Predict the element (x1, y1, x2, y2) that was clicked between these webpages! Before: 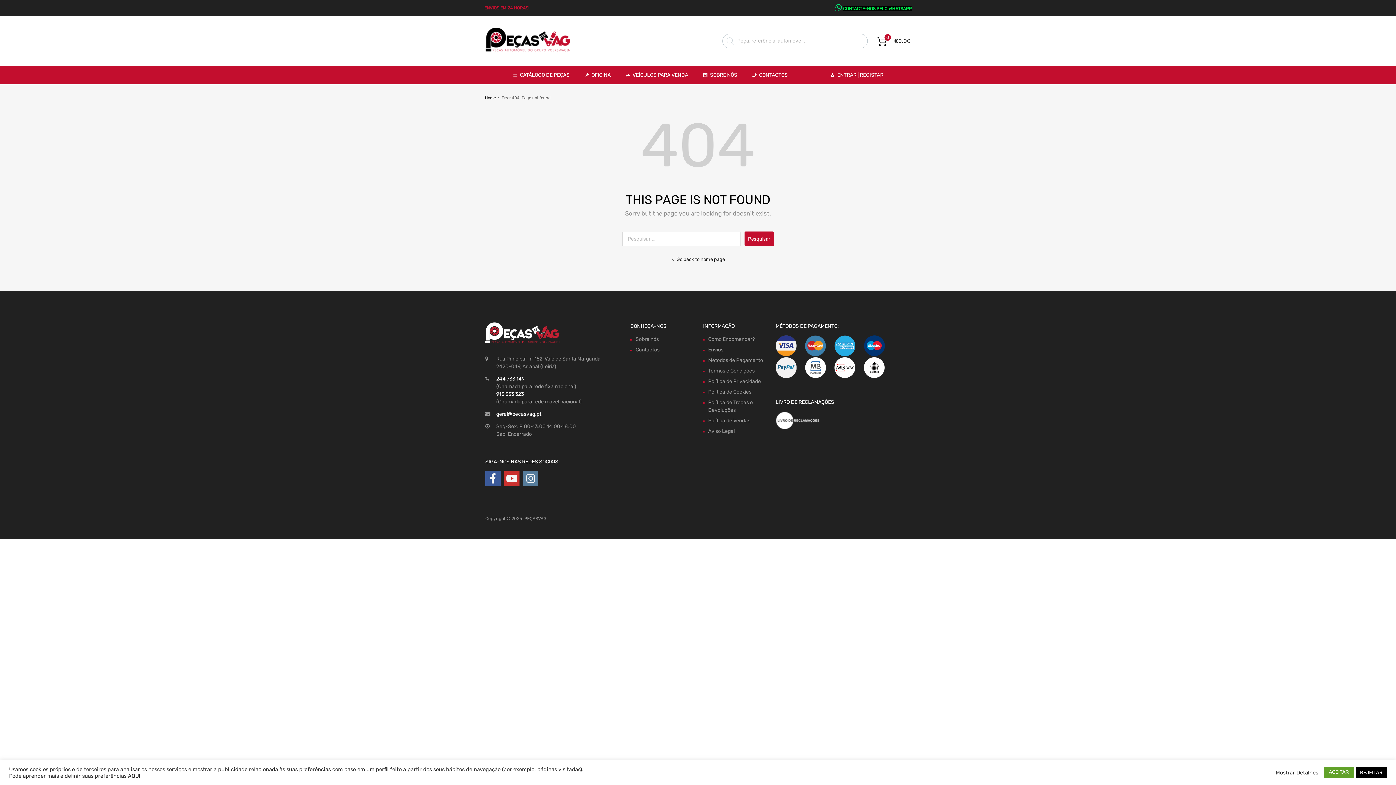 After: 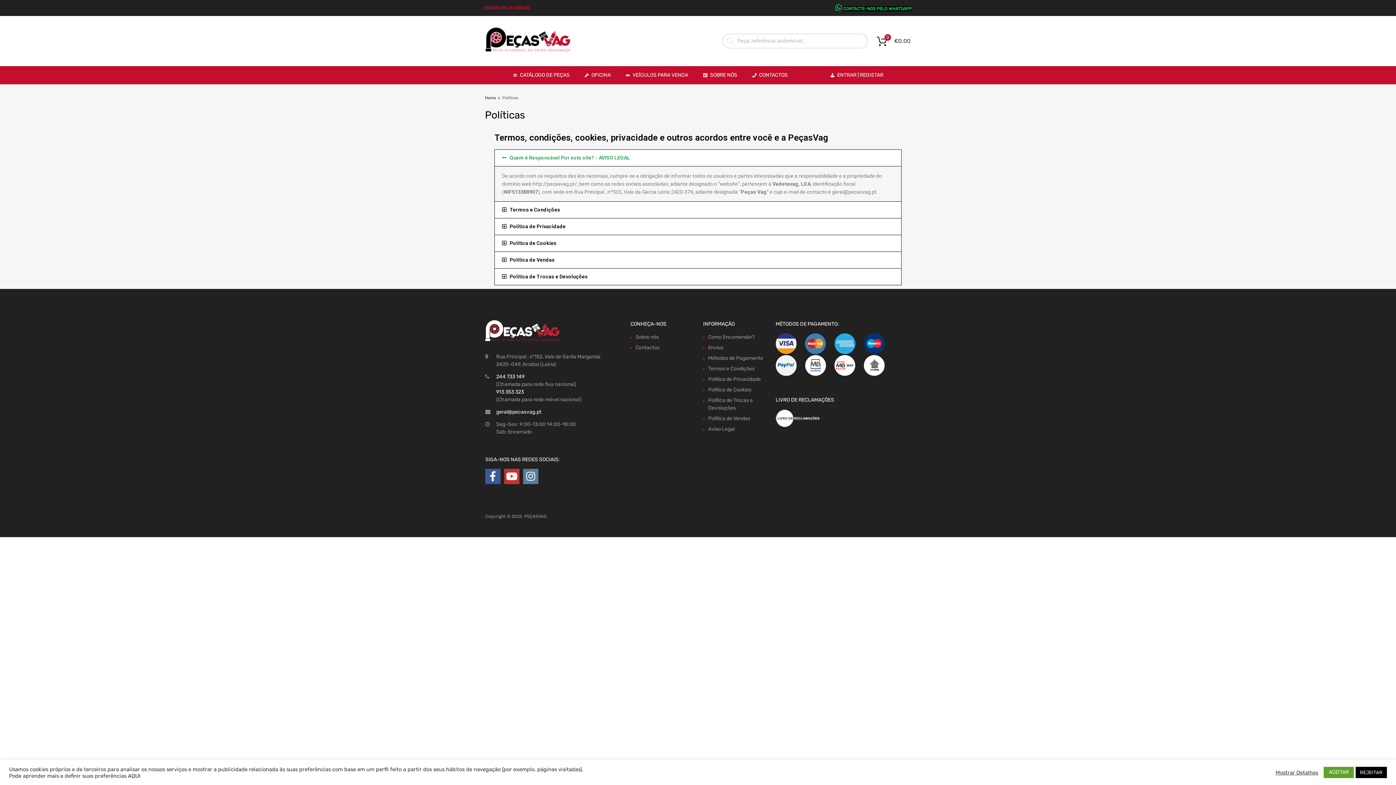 Action: label: AQUI bbox: (128, 772, 140, 779)